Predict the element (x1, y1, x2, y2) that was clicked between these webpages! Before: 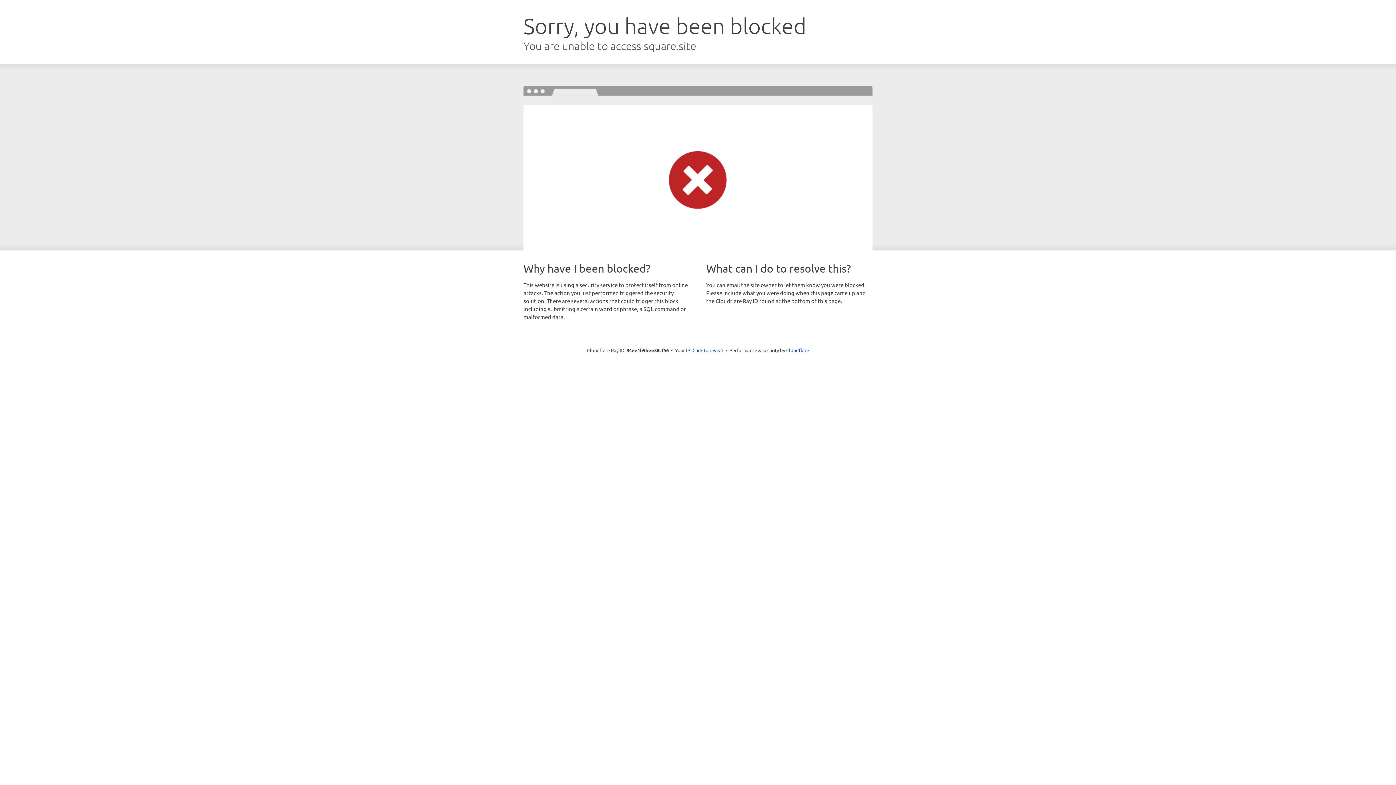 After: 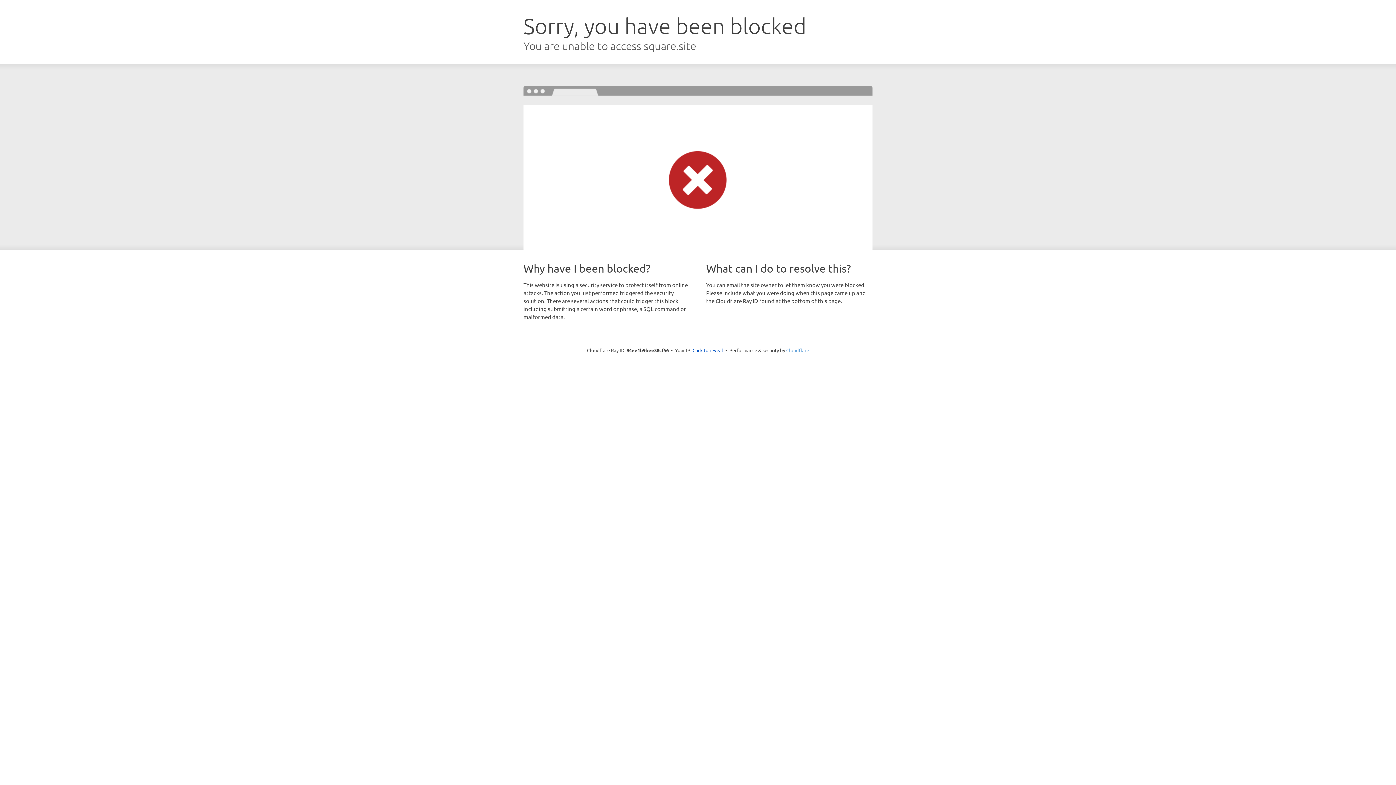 Action: label: Cloudflare bbox: (786, 347, 809, 353)